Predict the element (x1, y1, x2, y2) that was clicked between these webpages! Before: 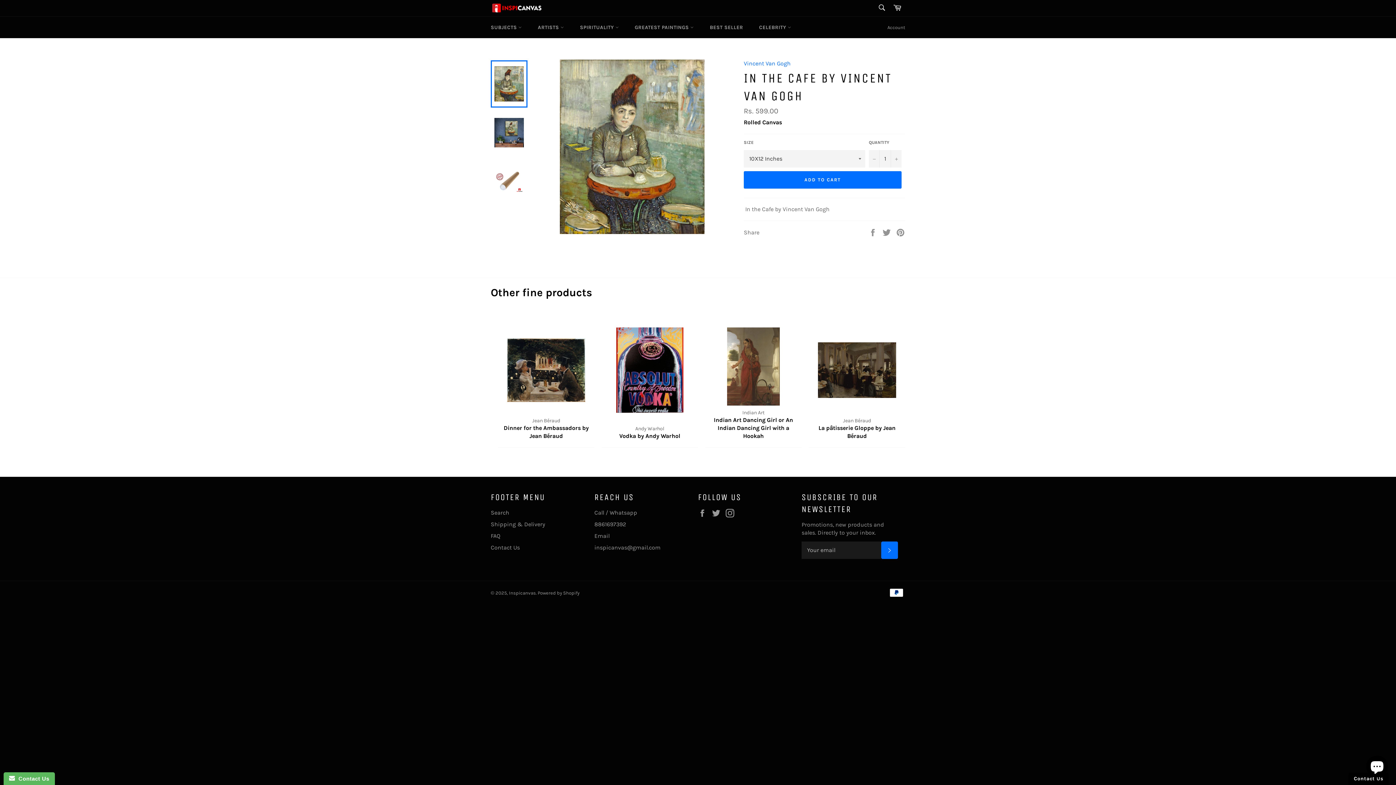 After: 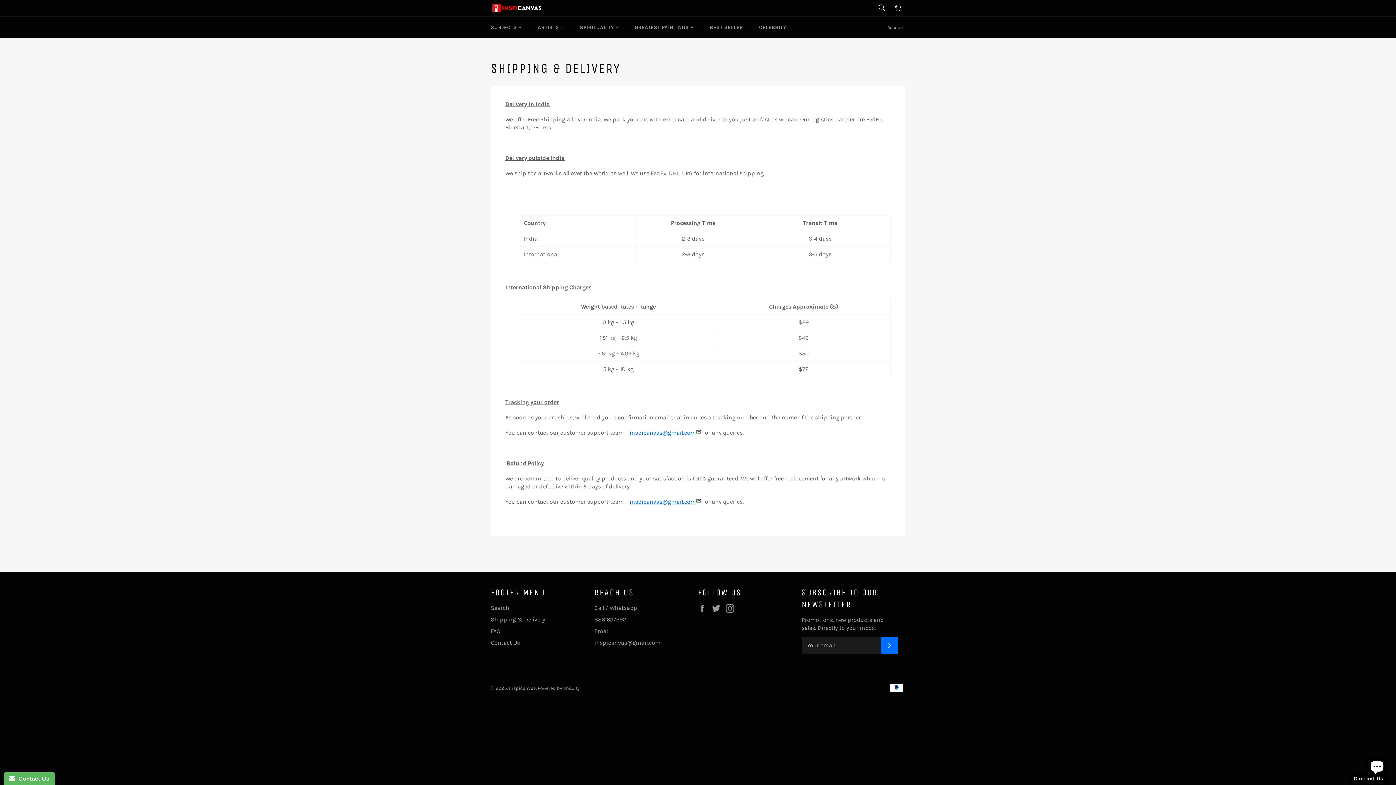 Action: label: Shipping & Delivery bbox: (490, 521, 545, 527)